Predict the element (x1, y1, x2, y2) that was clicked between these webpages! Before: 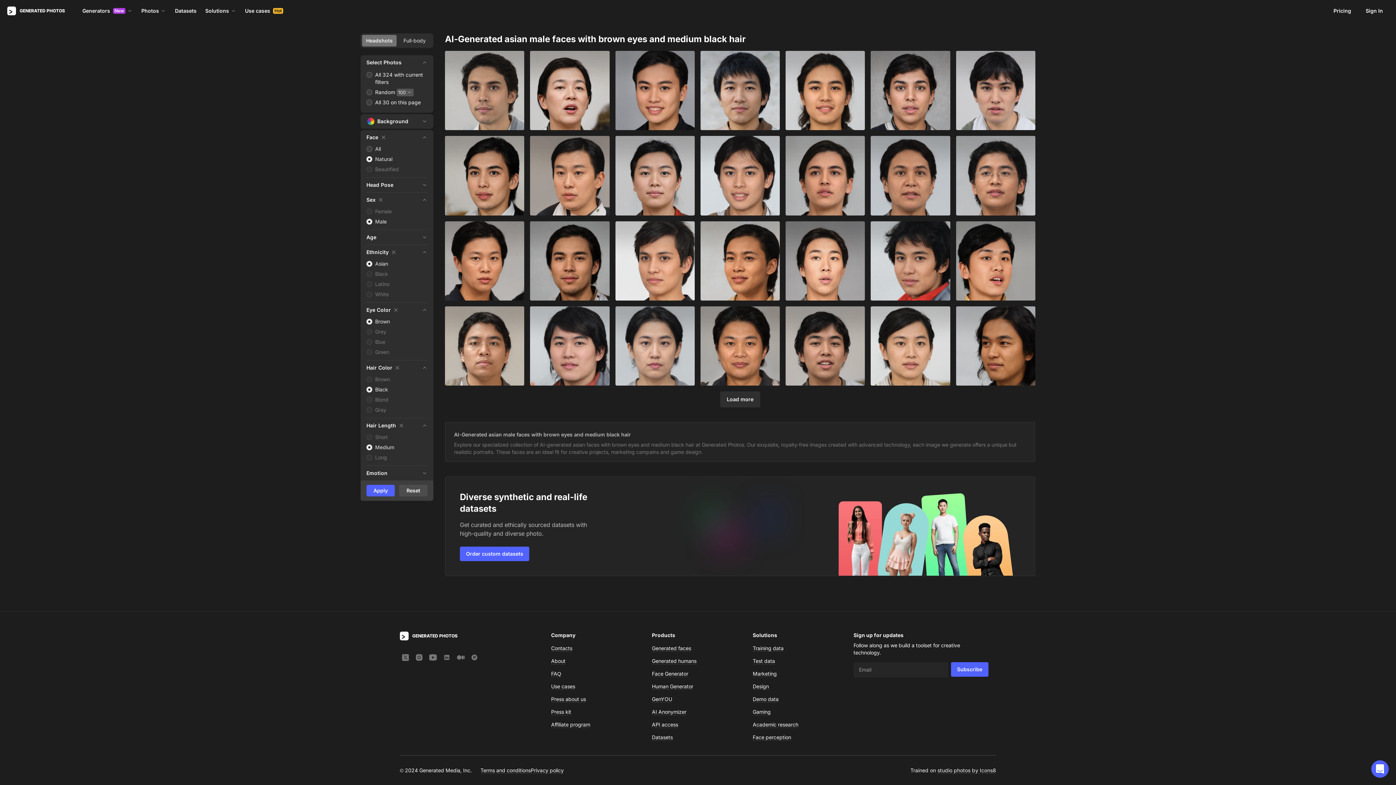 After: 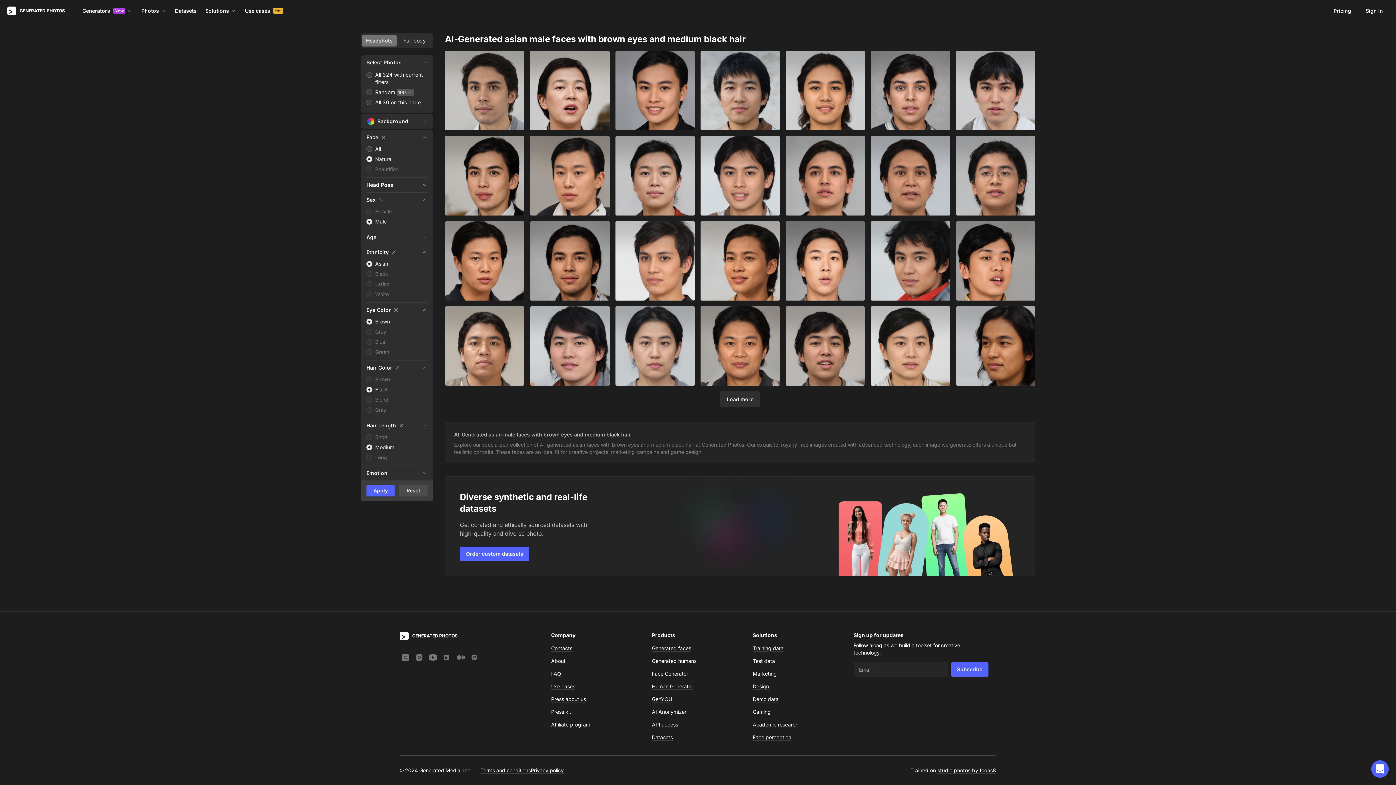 Action: bbox: (455, 652, 469, 663)